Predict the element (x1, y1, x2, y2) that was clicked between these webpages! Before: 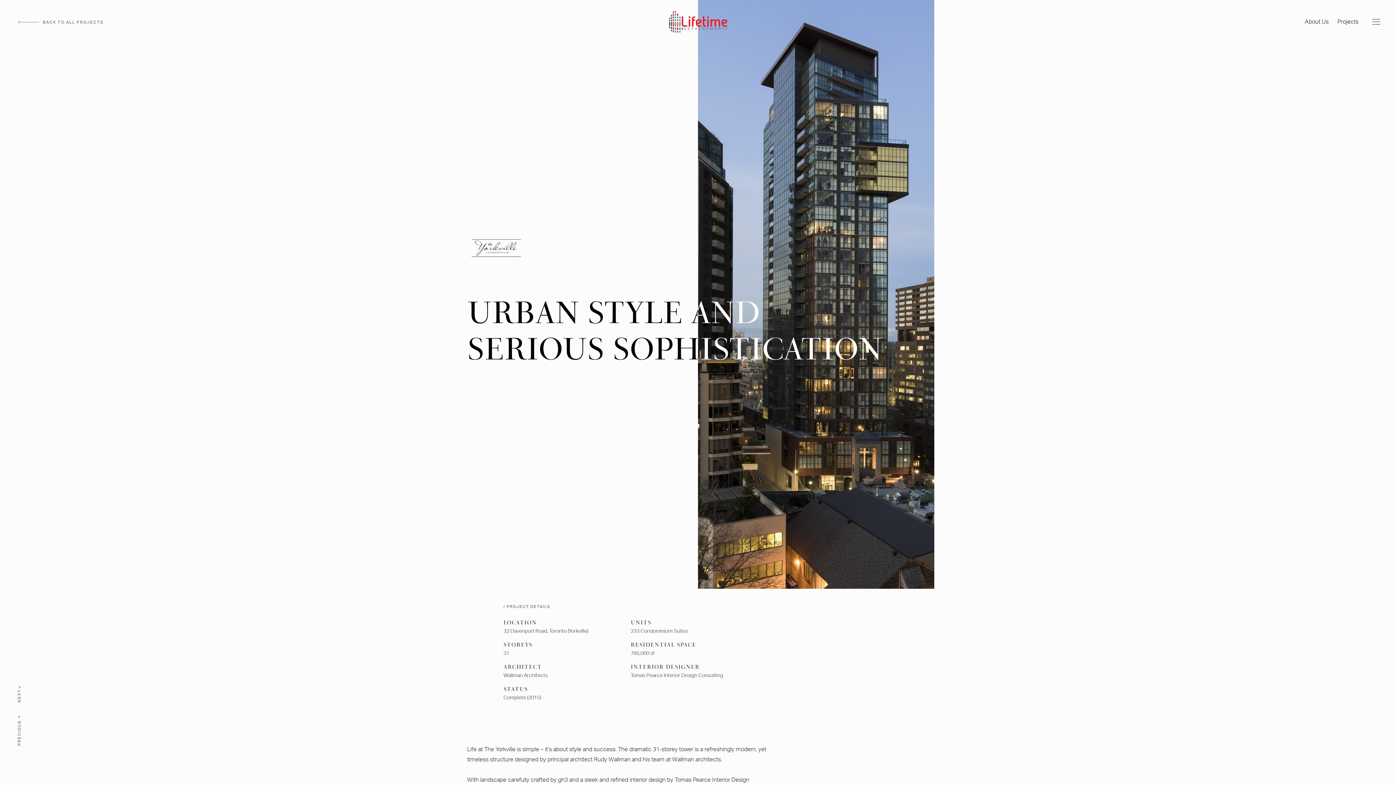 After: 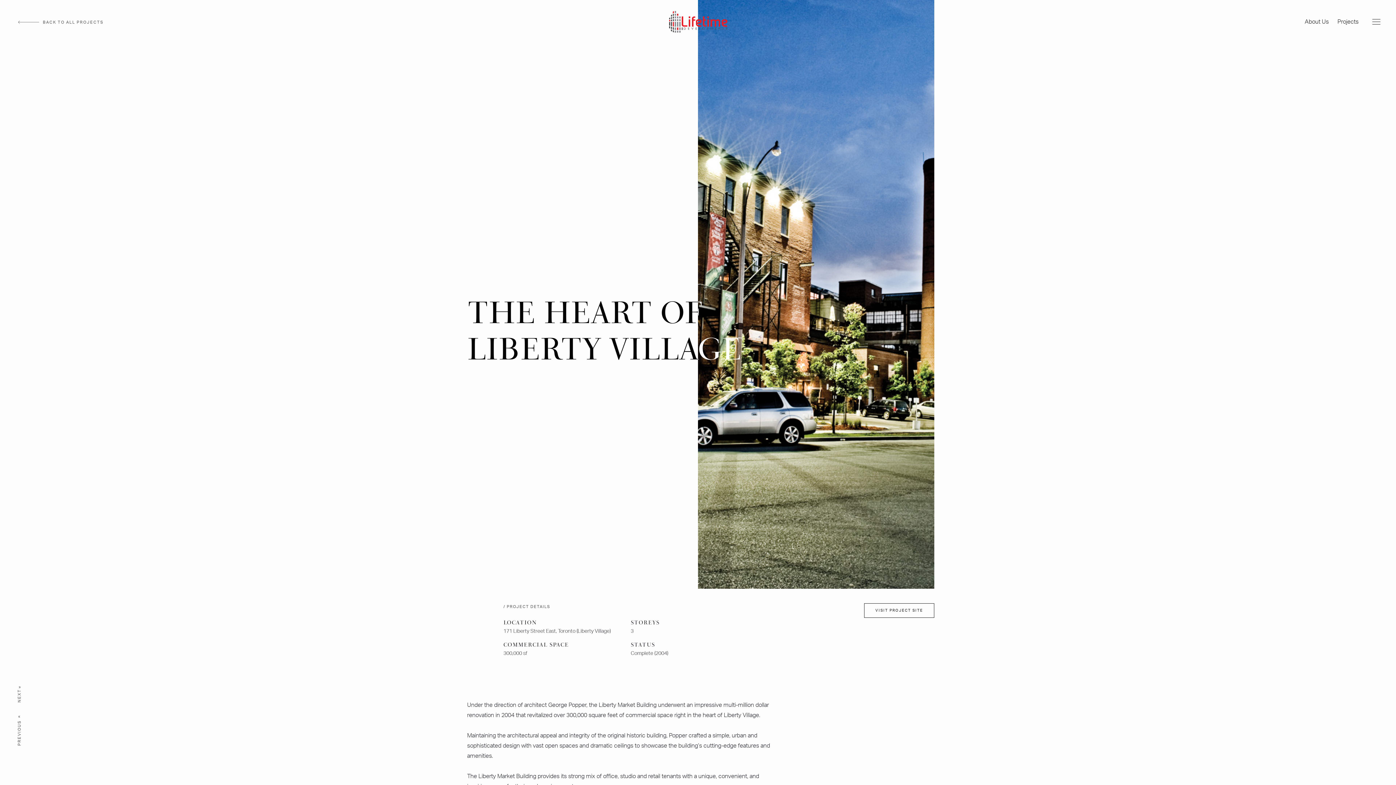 Action: label: PREVIOUS bbox: (16, 720, 22, 746)